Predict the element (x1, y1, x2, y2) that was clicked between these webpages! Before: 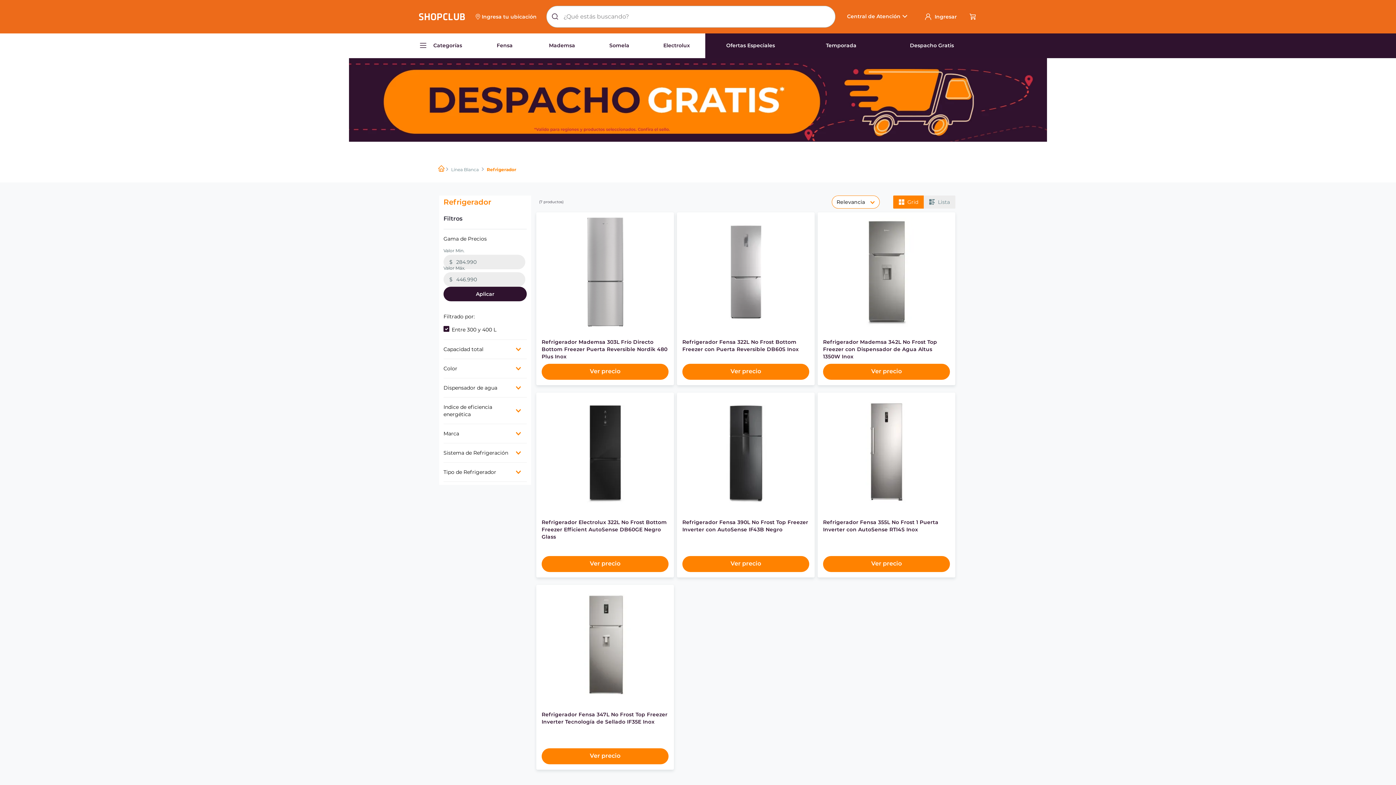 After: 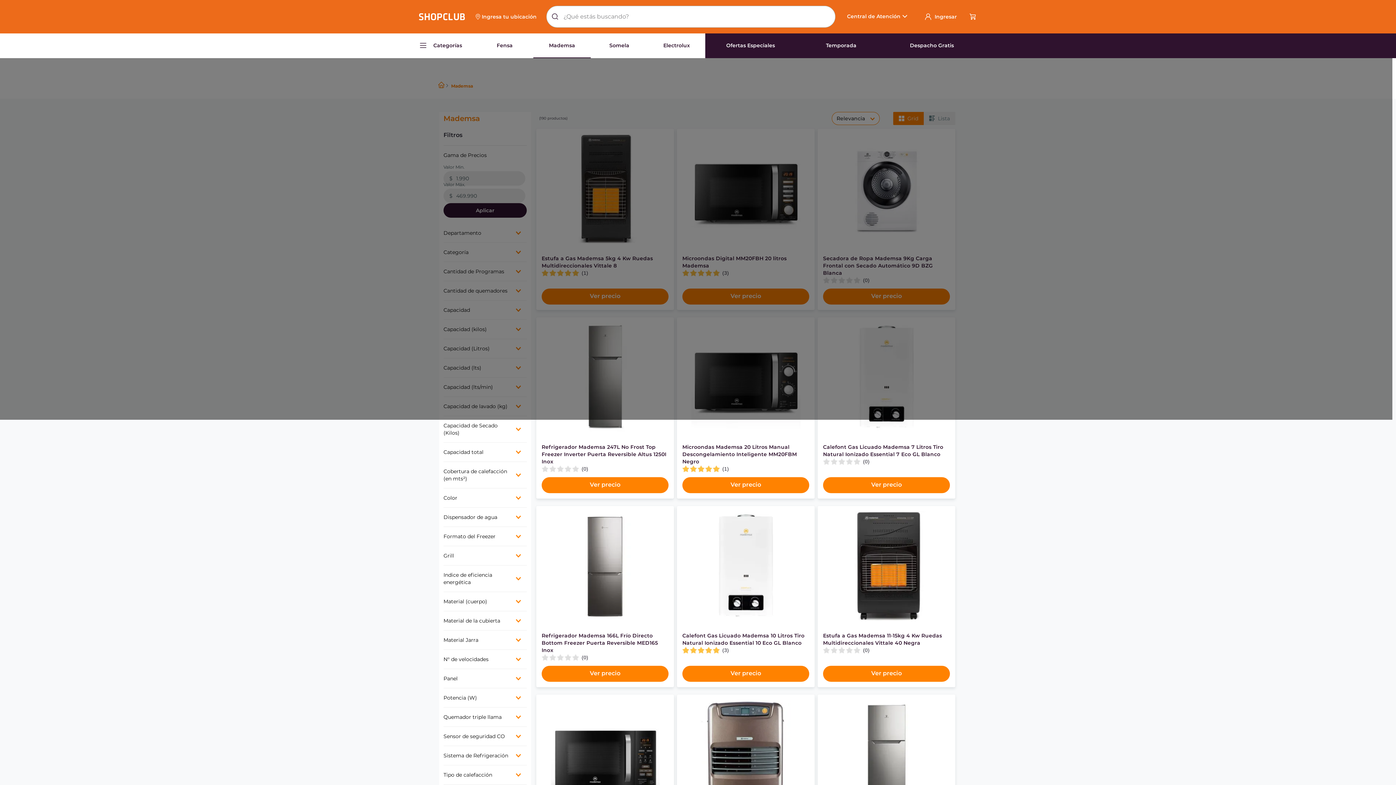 Action: bbox: (533, 33, 590, 58) label: Mademsa